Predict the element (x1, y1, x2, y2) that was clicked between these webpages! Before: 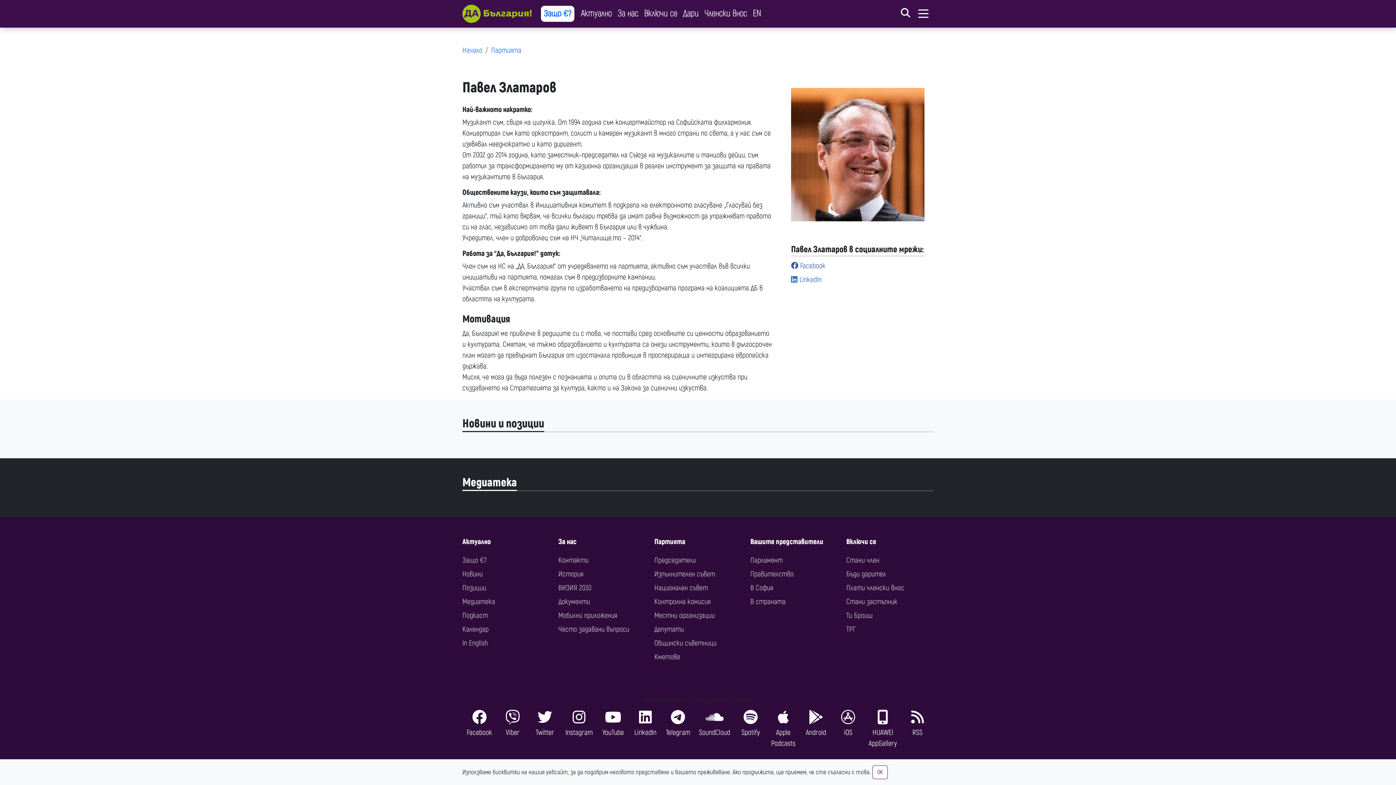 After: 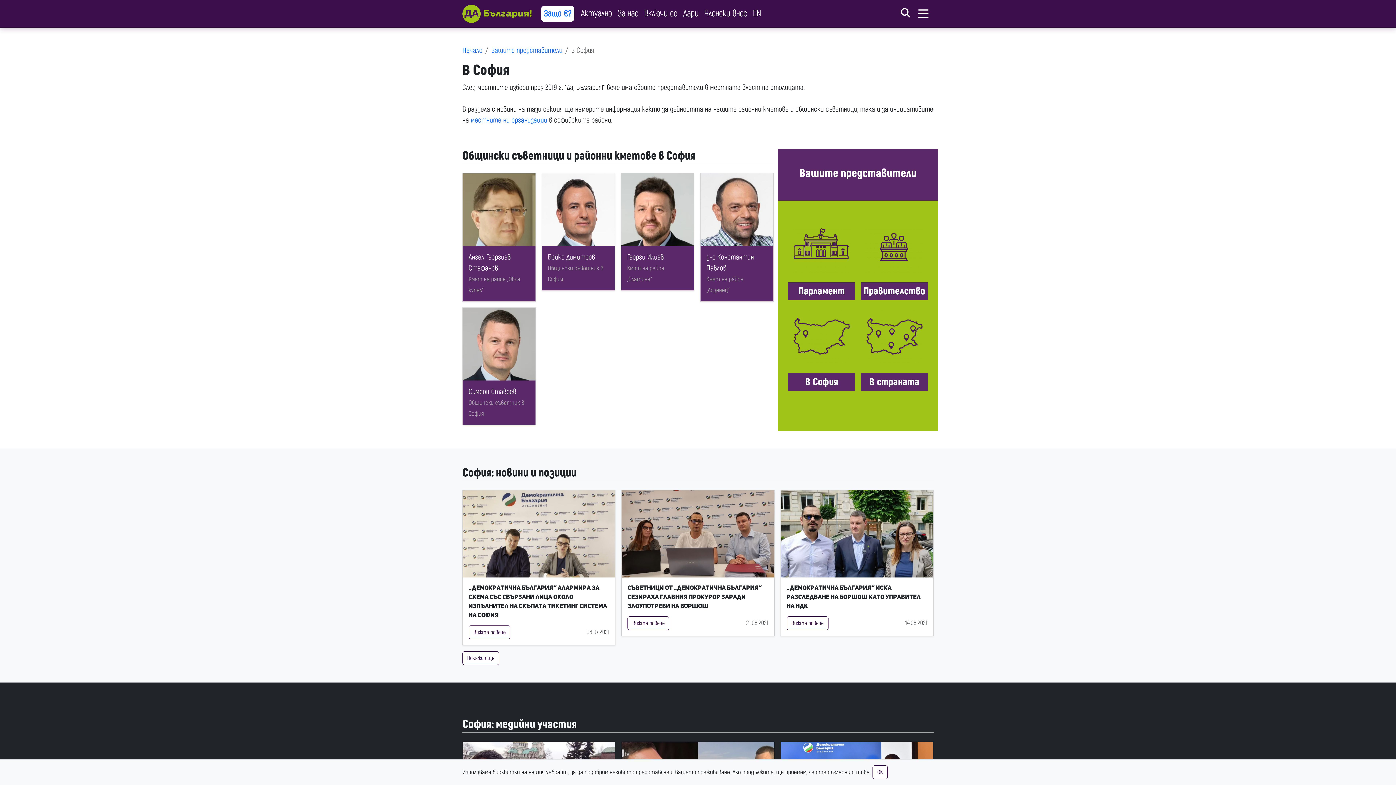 Action: bbox: (750, 583, 773, 592) label: В София